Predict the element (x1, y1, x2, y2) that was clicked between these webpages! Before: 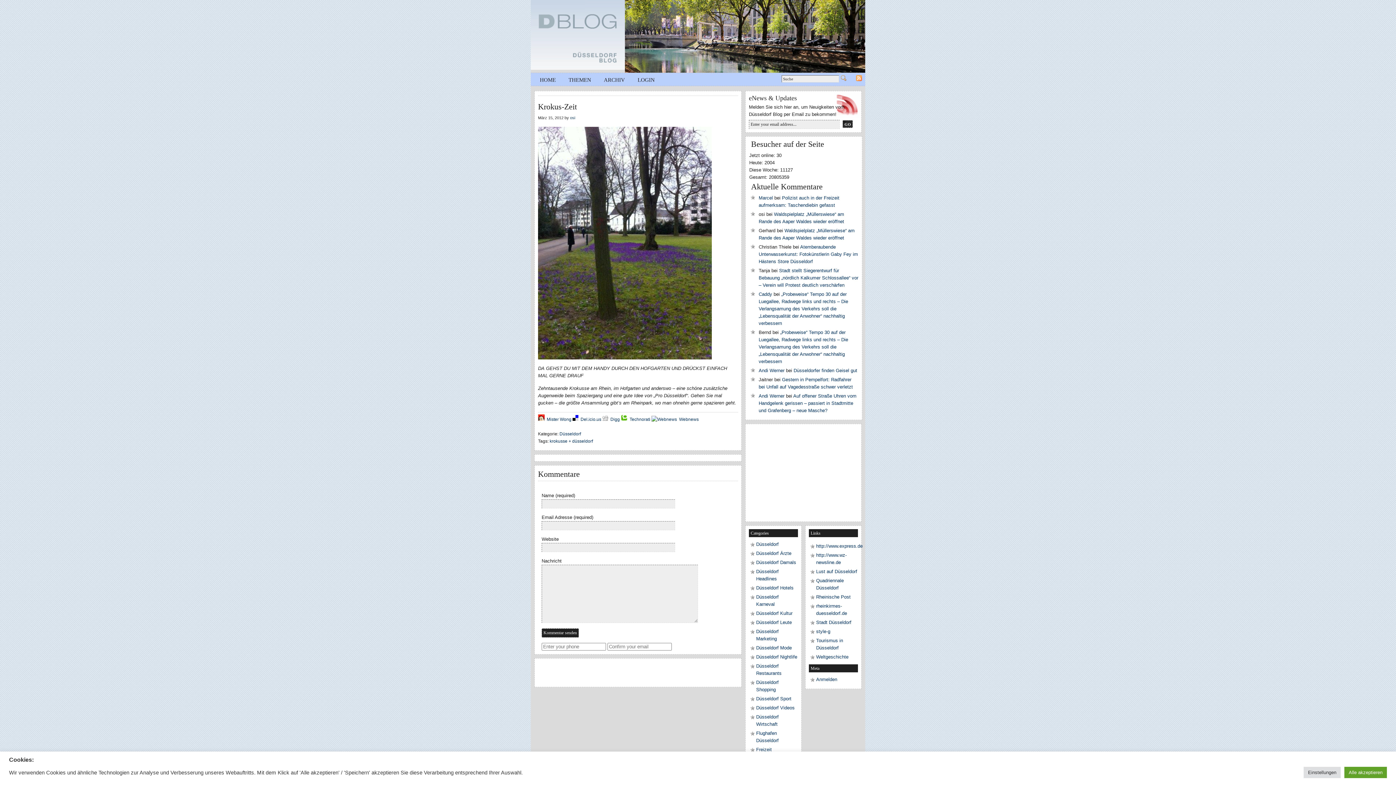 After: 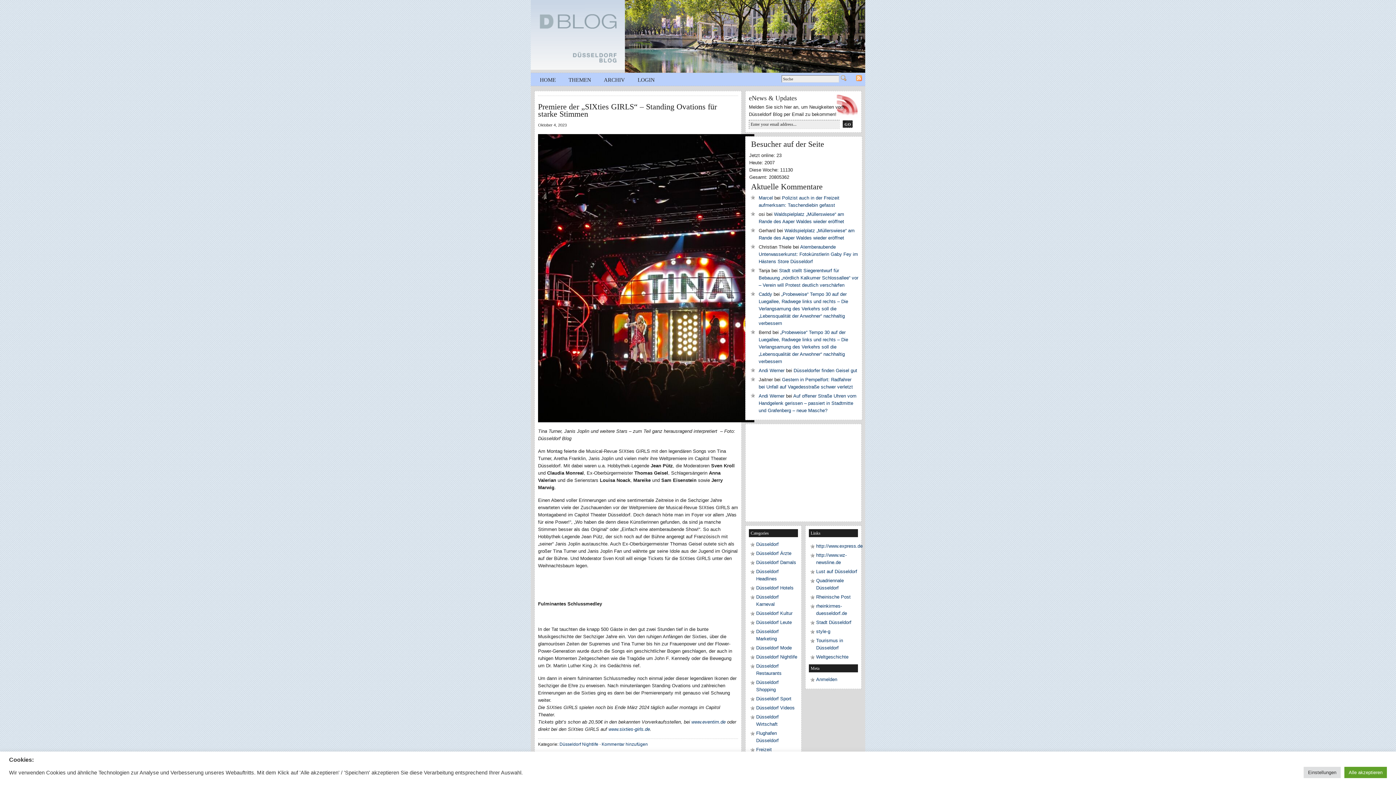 Action: label: Düsseldorf Nightlife bbox: (756, 654, 797, 660)